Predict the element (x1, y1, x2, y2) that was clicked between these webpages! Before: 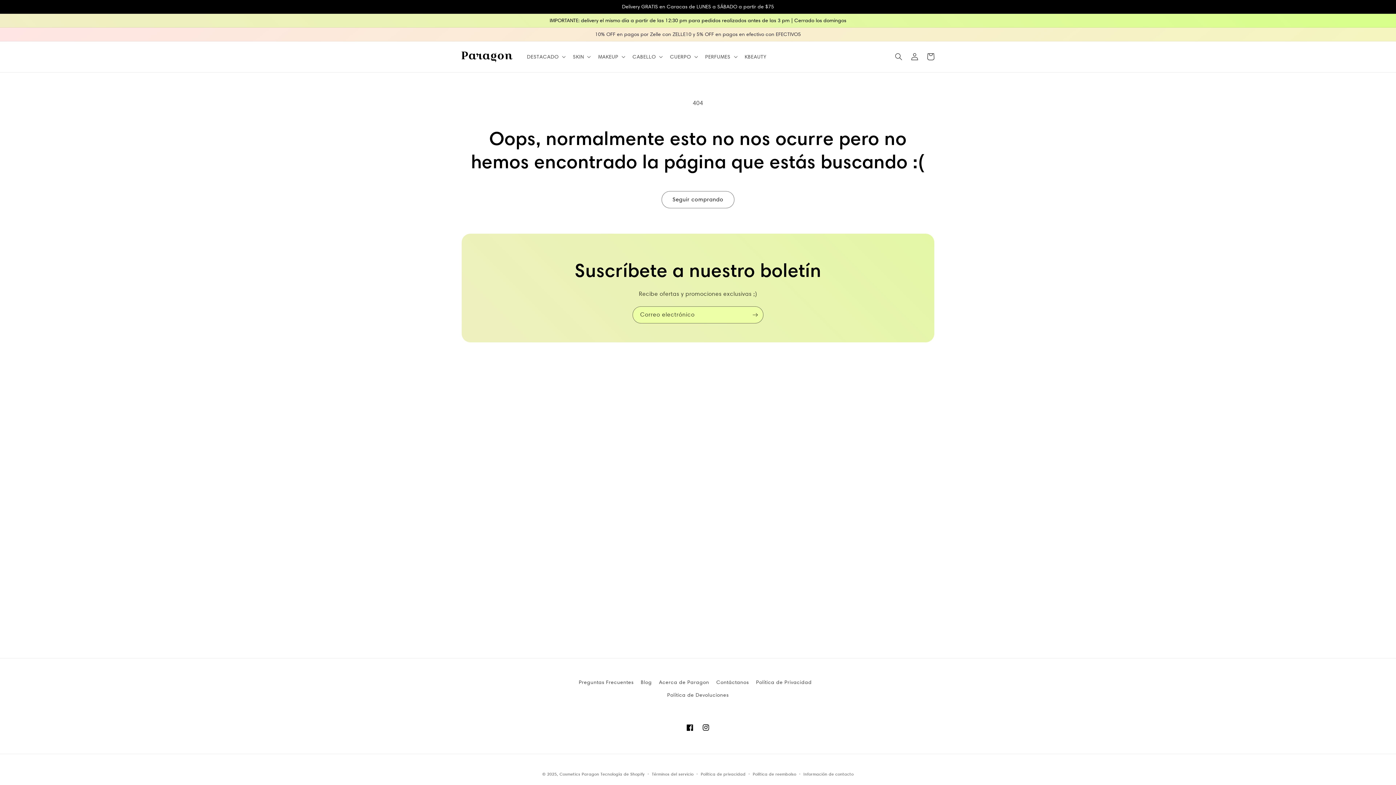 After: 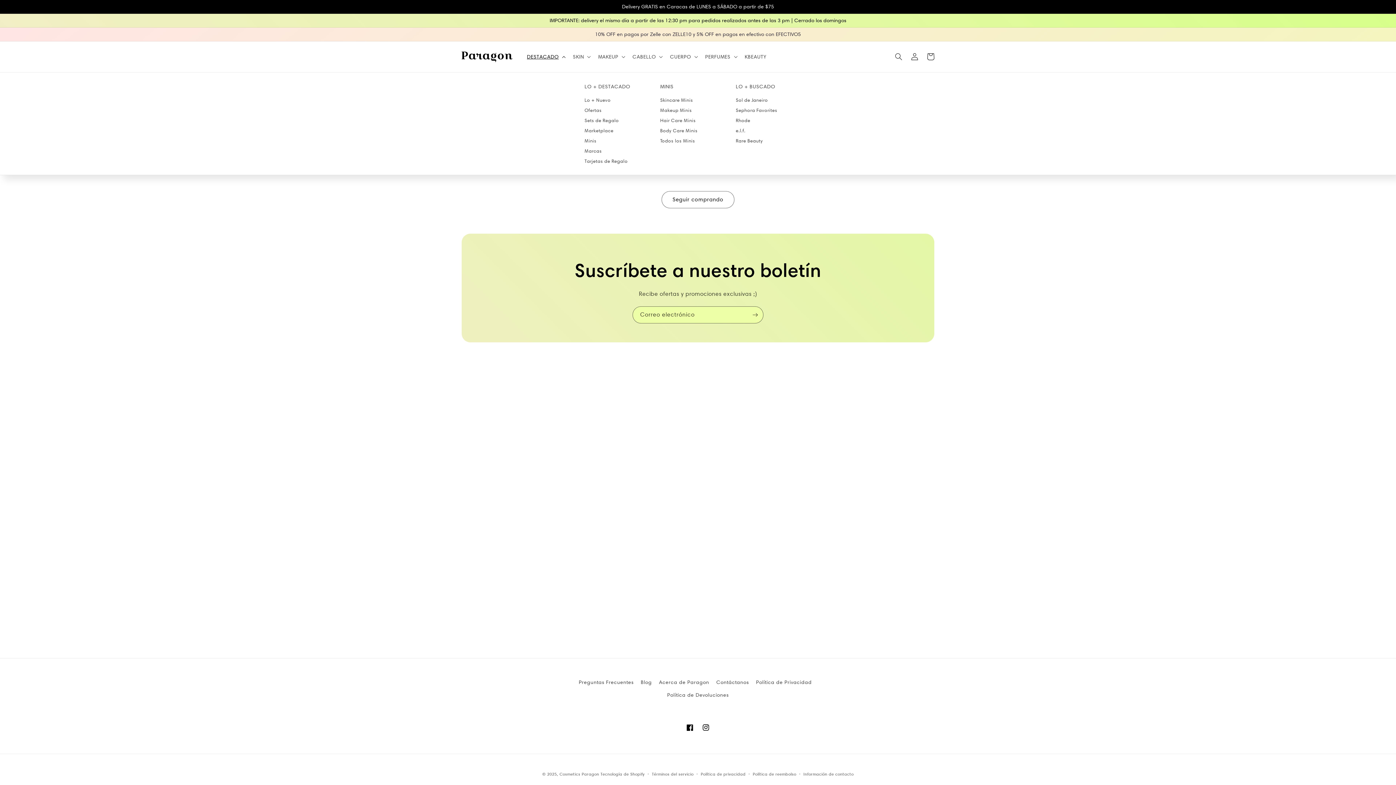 Action: label: DESTACADO bbox: (522, 49, 568, 64)